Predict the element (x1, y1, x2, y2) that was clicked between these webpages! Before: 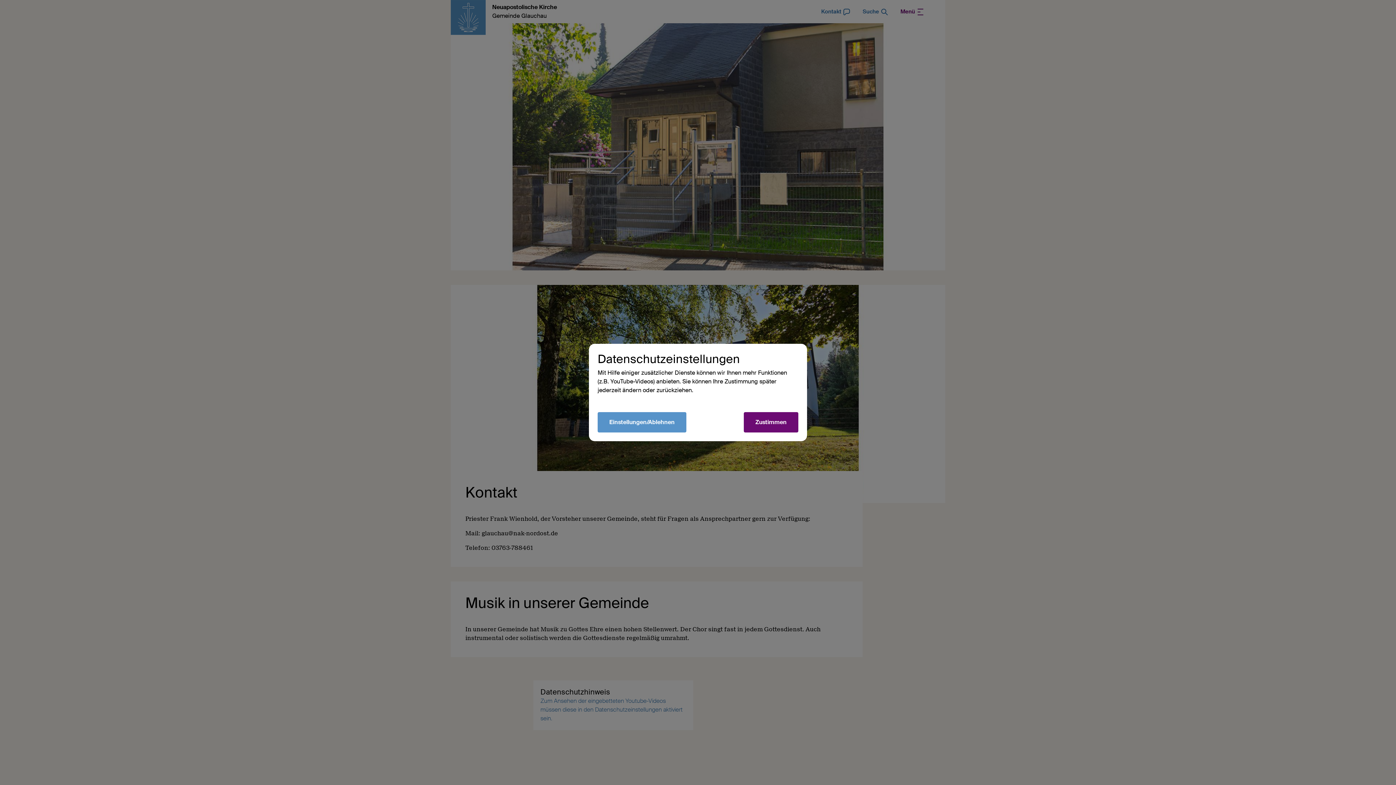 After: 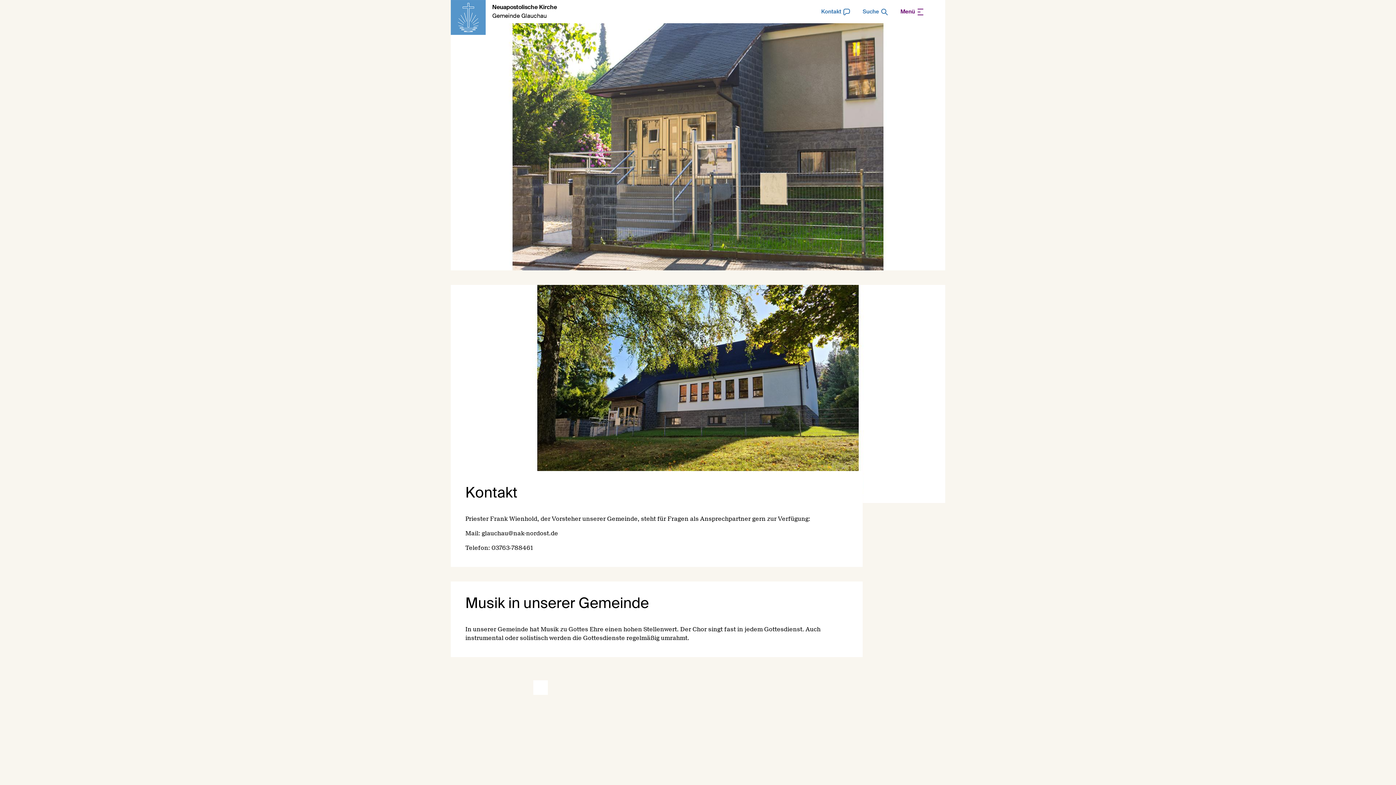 Action: bbox: (744, 412, 798, 432) label: Zustimmen